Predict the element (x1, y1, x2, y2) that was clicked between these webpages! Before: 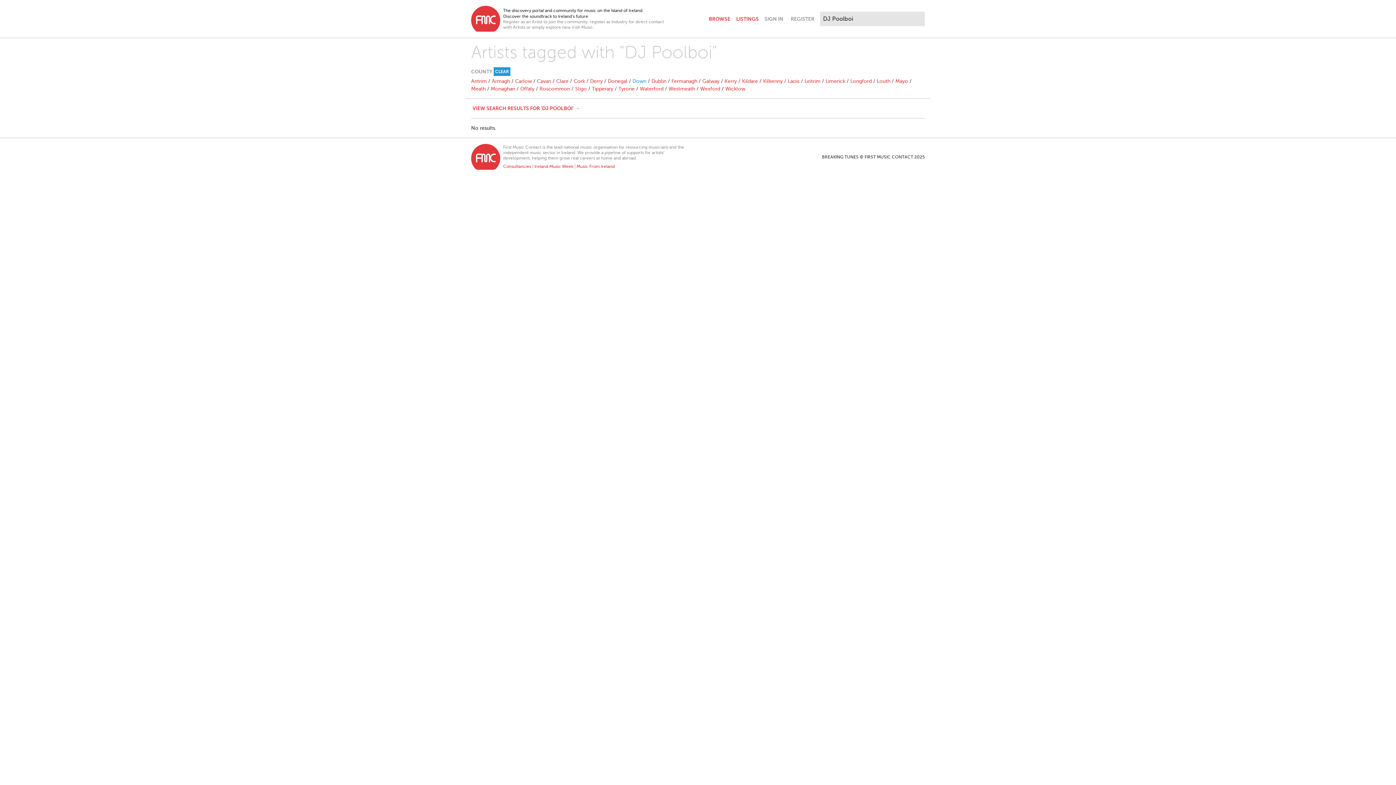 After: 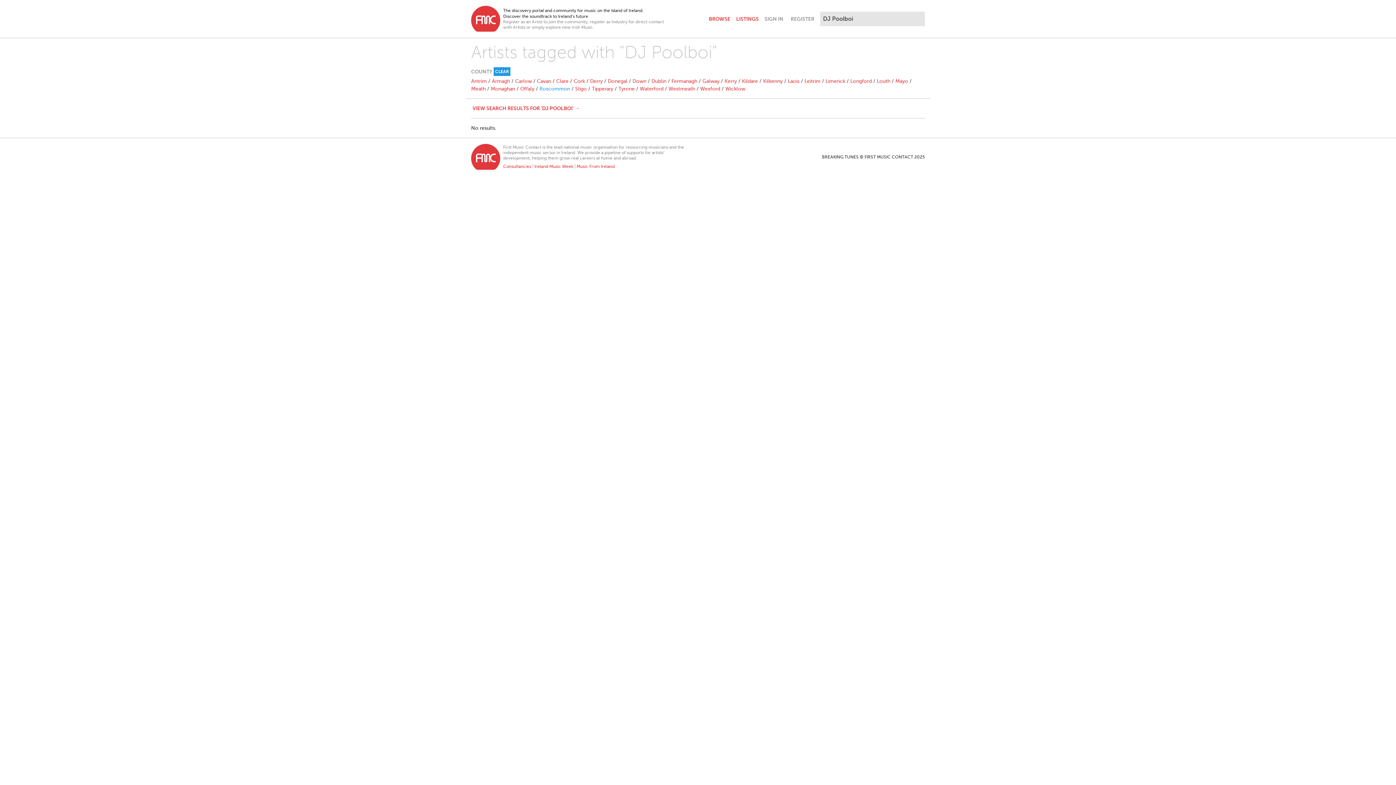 Action: bbox: (539, 86, 570, 91) label: Roscommon